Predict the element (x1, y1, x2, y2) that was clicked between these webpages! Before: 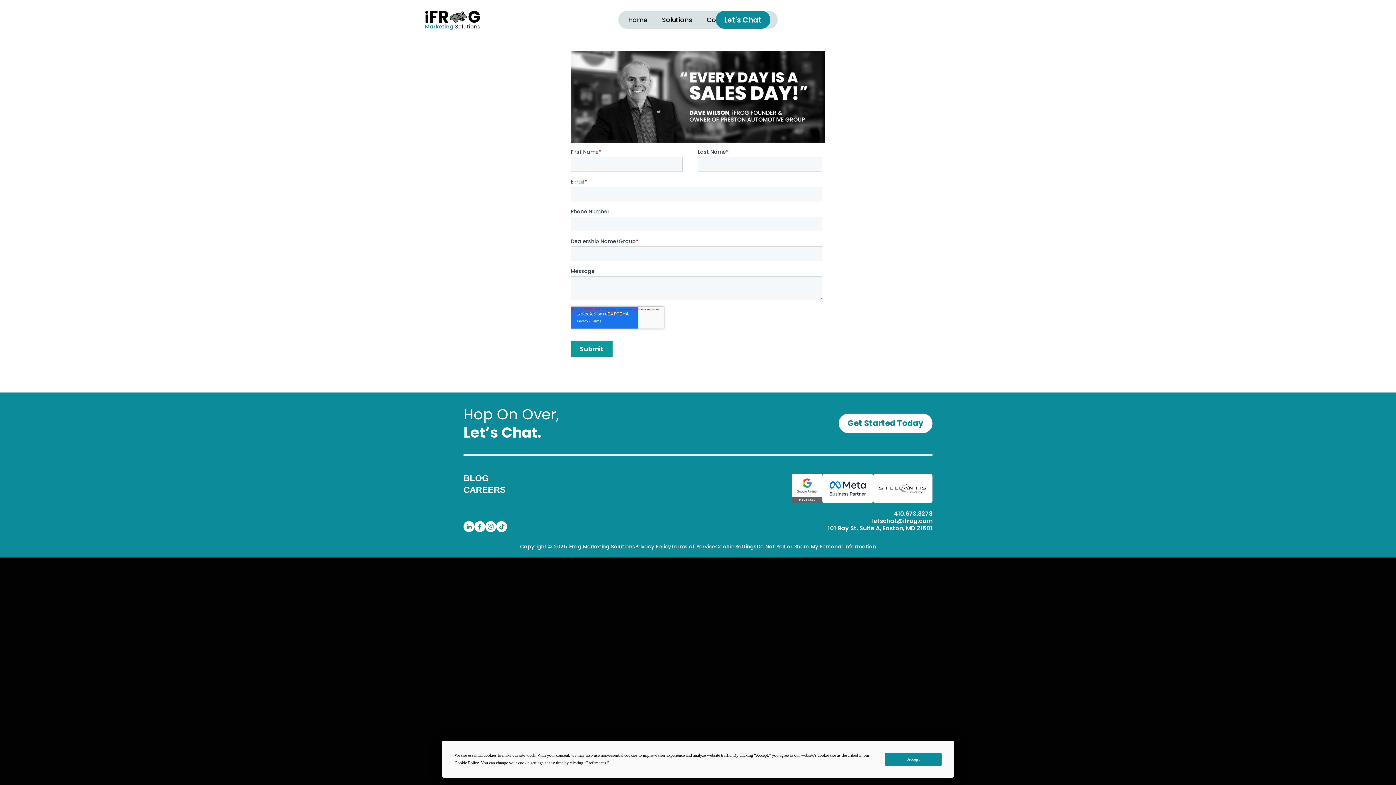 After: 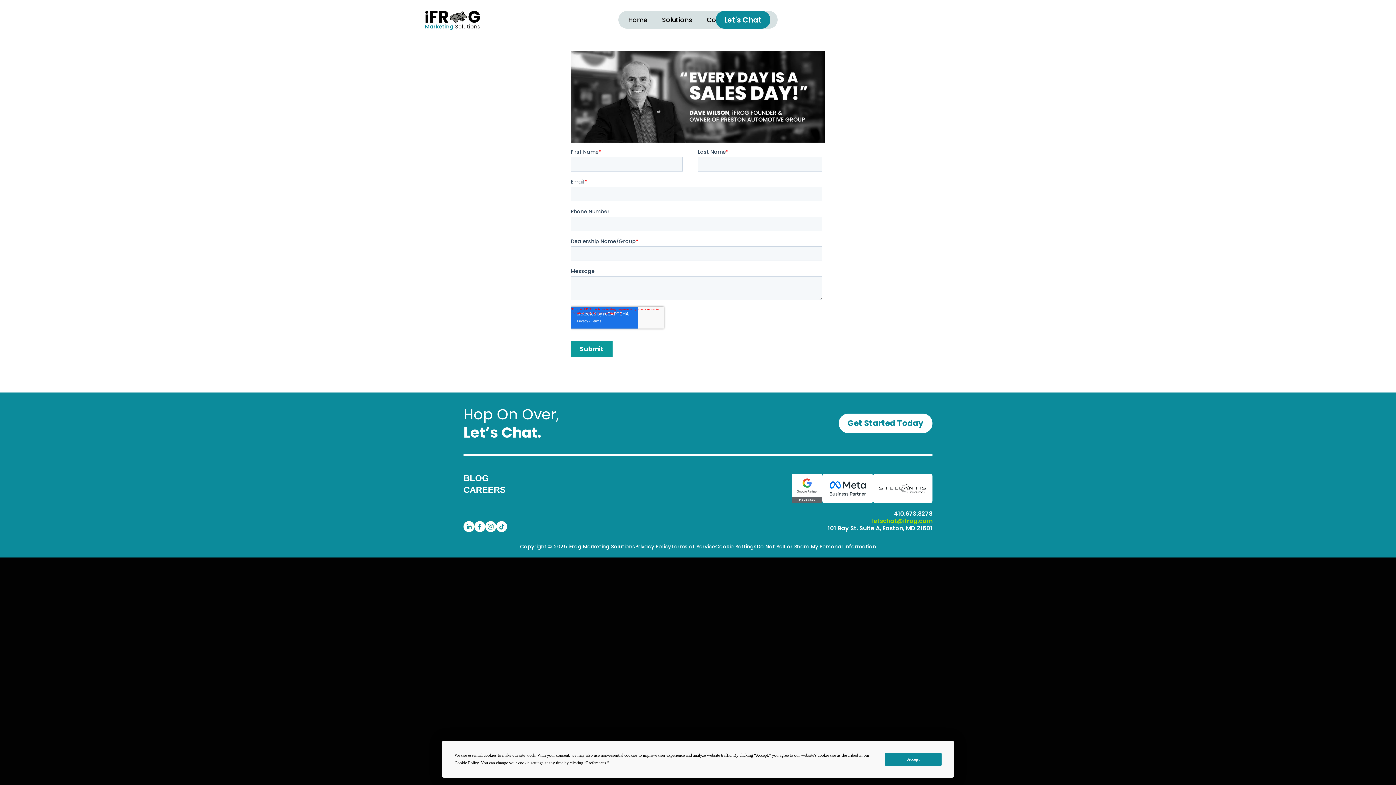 Action: label: letschat@ifrog.com bbox: (872, 517, 932, 524)